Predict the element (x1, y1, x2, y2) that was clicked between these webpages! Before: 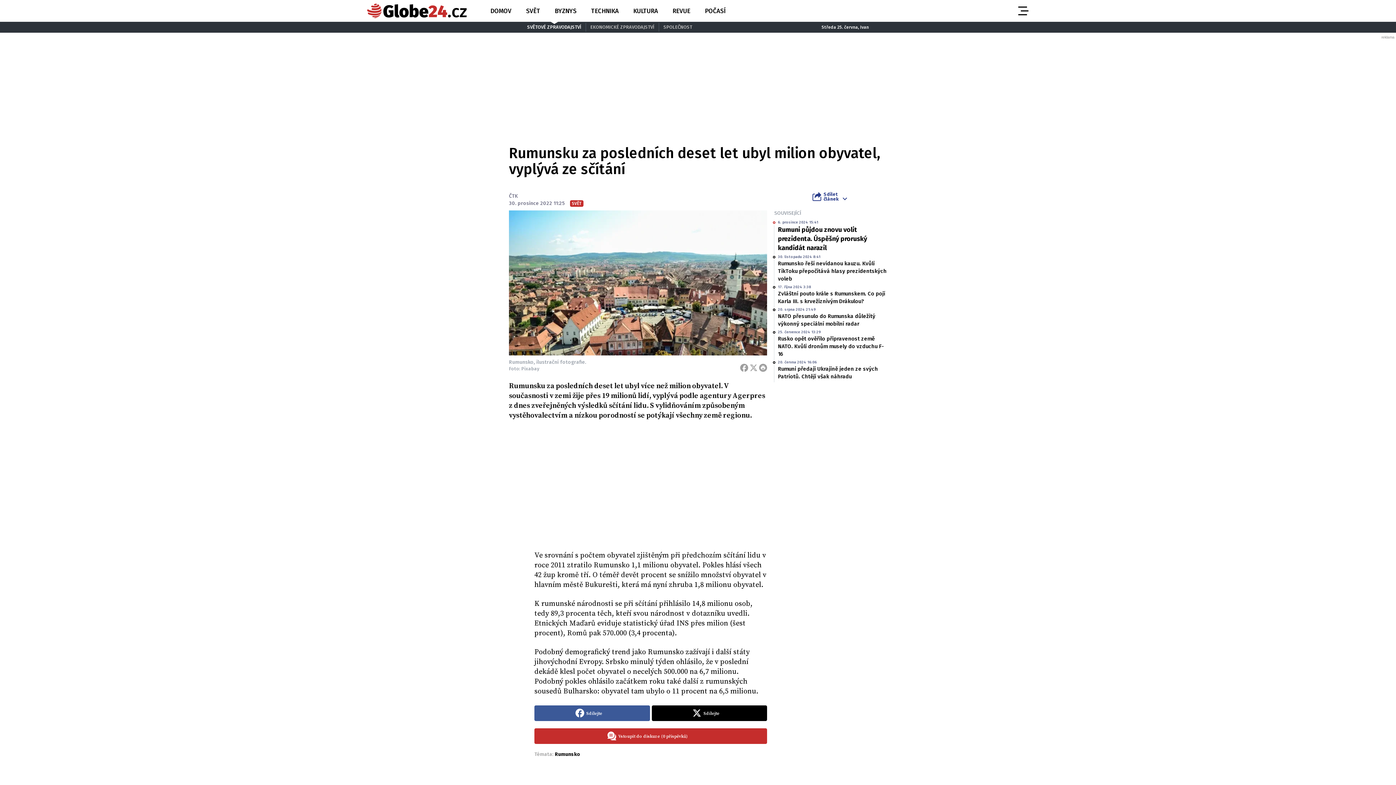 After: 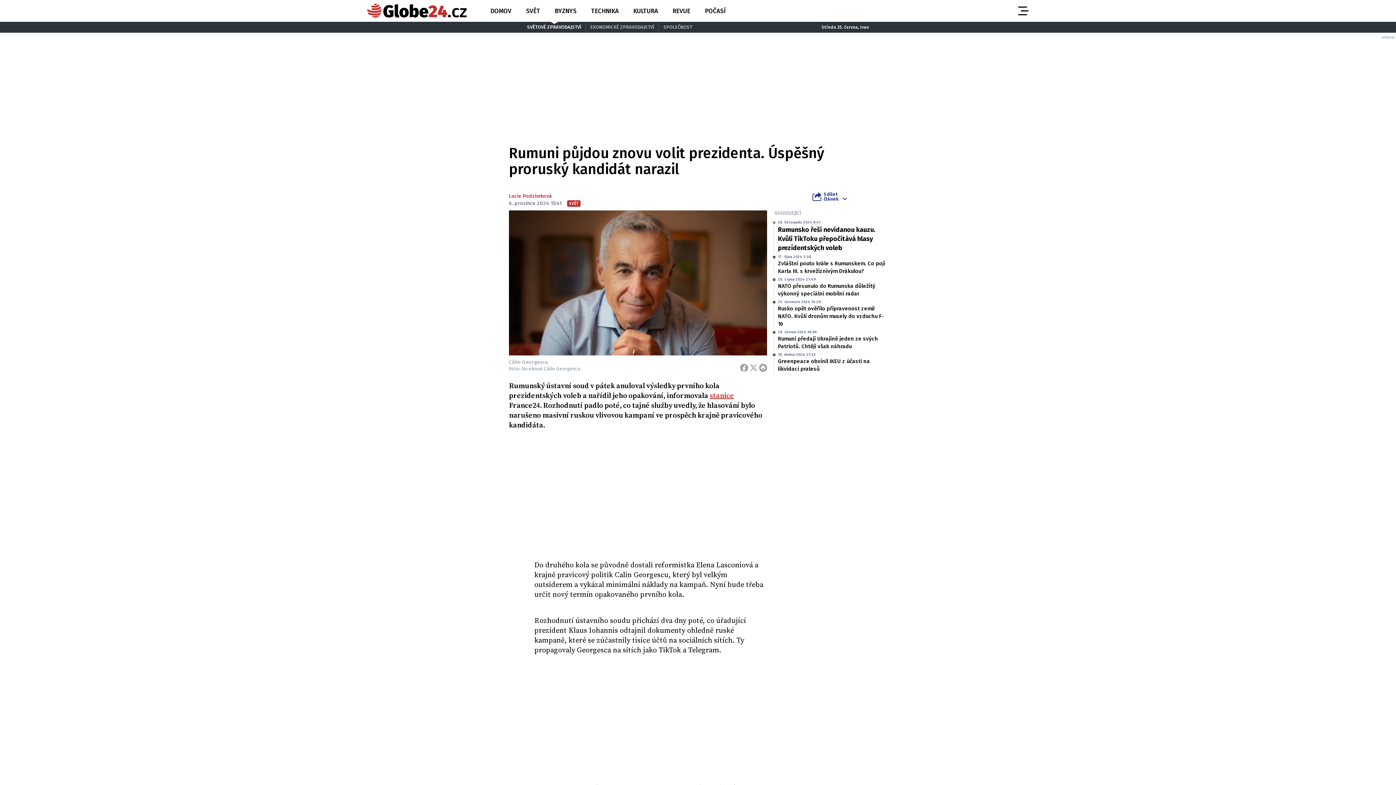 Action: bbox: (778, 225, 867, 252) label: Rumuni půjdou znovu volit prezidenta. Úspěšný proruský kandidát narazil